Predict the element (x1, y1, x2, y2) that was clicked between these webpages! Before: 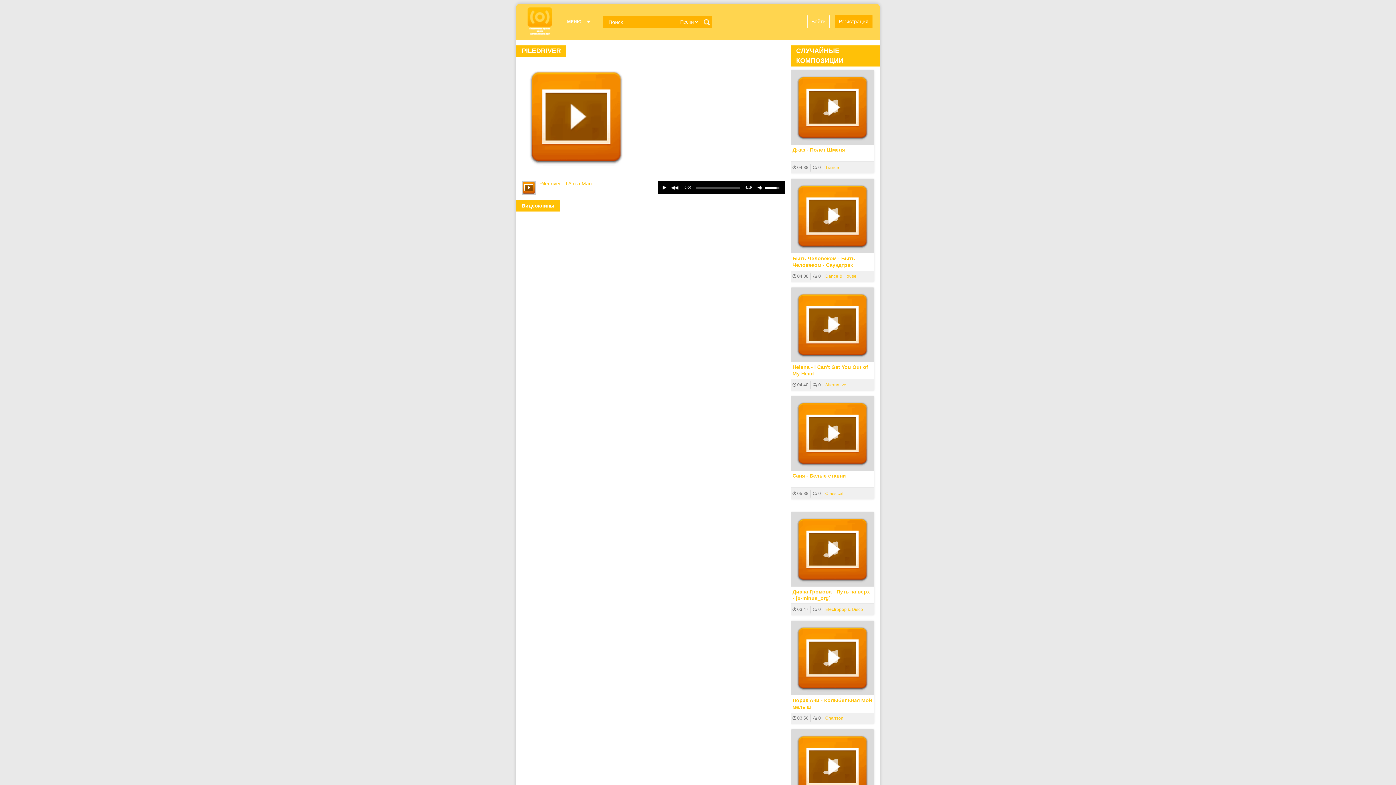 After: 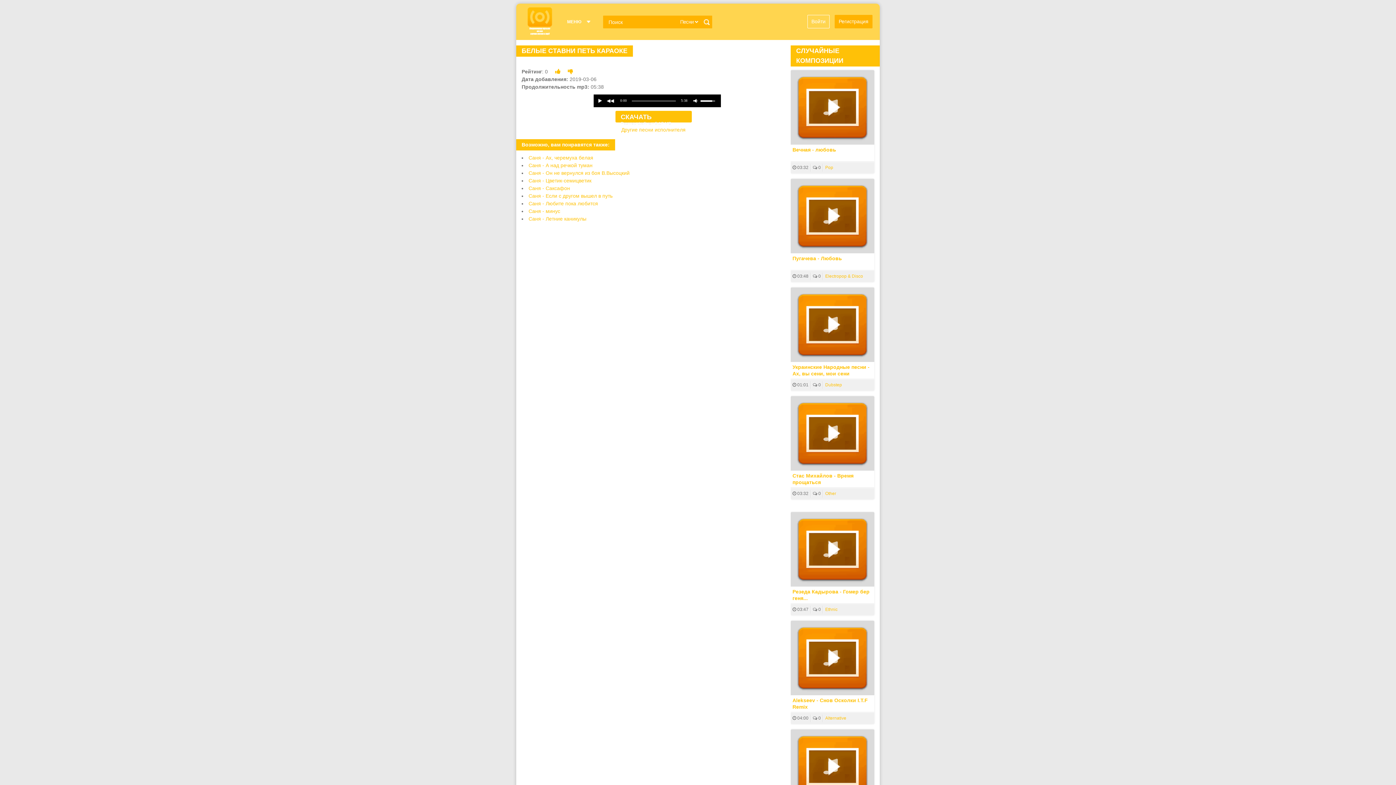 Action: bbox: (790, 396, 874, 470)